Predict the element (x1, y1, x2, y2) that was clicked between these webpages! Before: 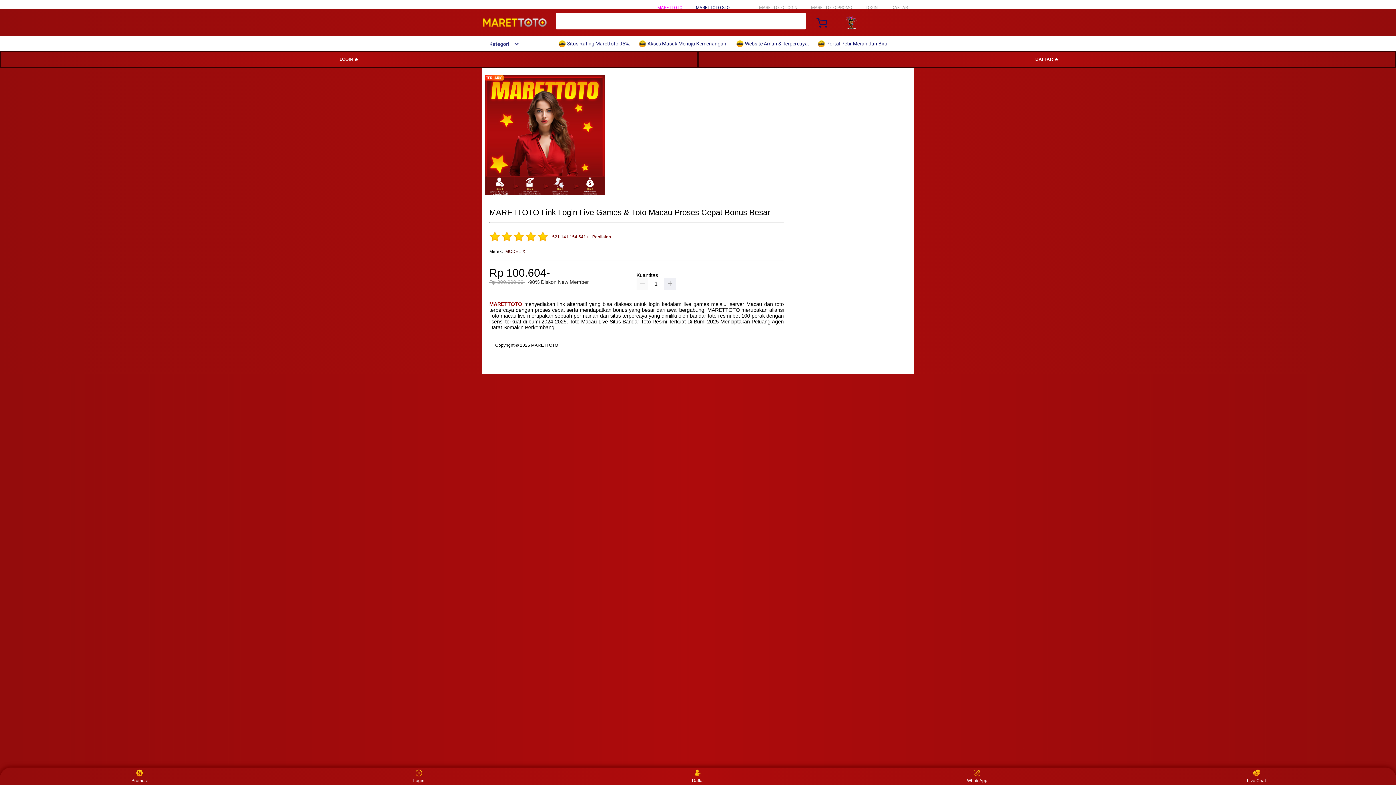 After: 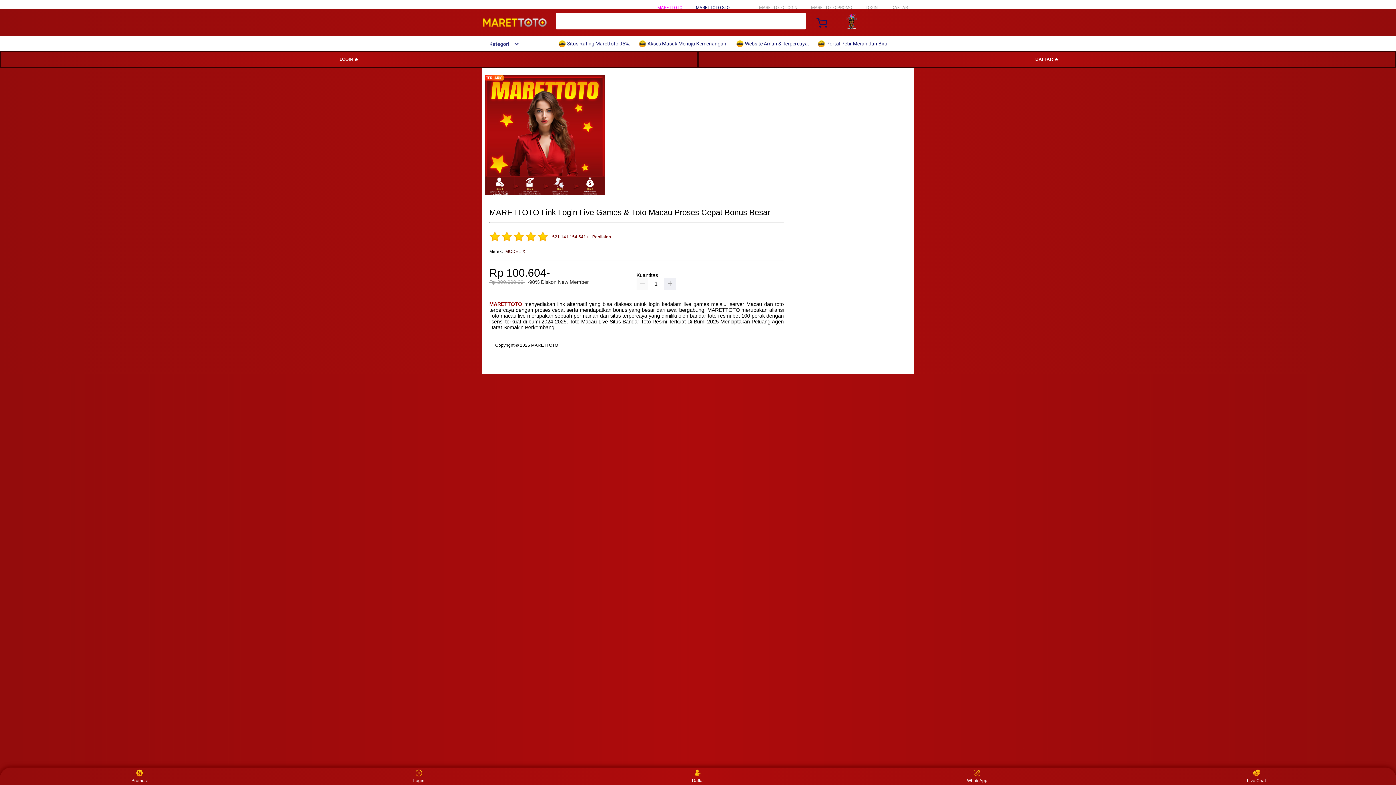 Action: label: DAFTAR bbox: (891, 5, 908, 10)